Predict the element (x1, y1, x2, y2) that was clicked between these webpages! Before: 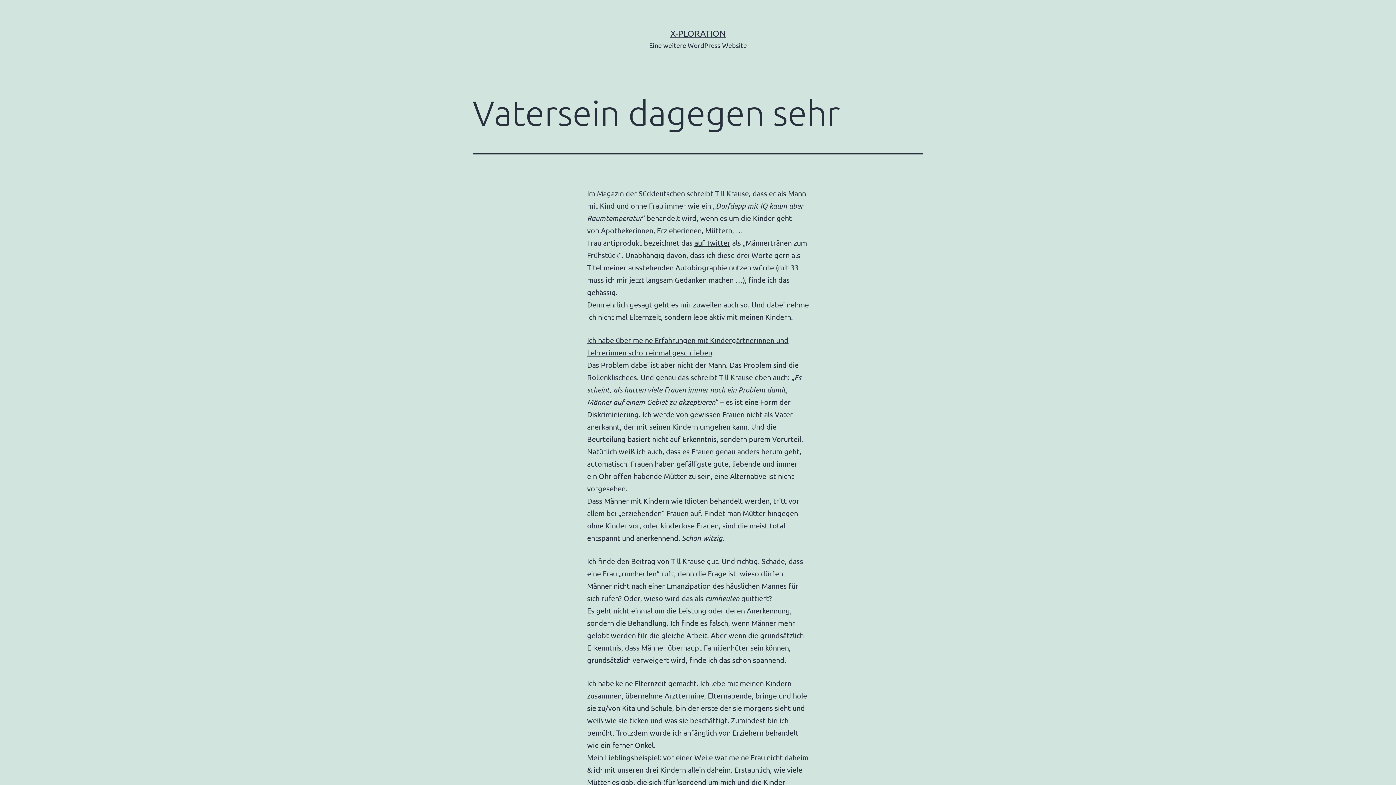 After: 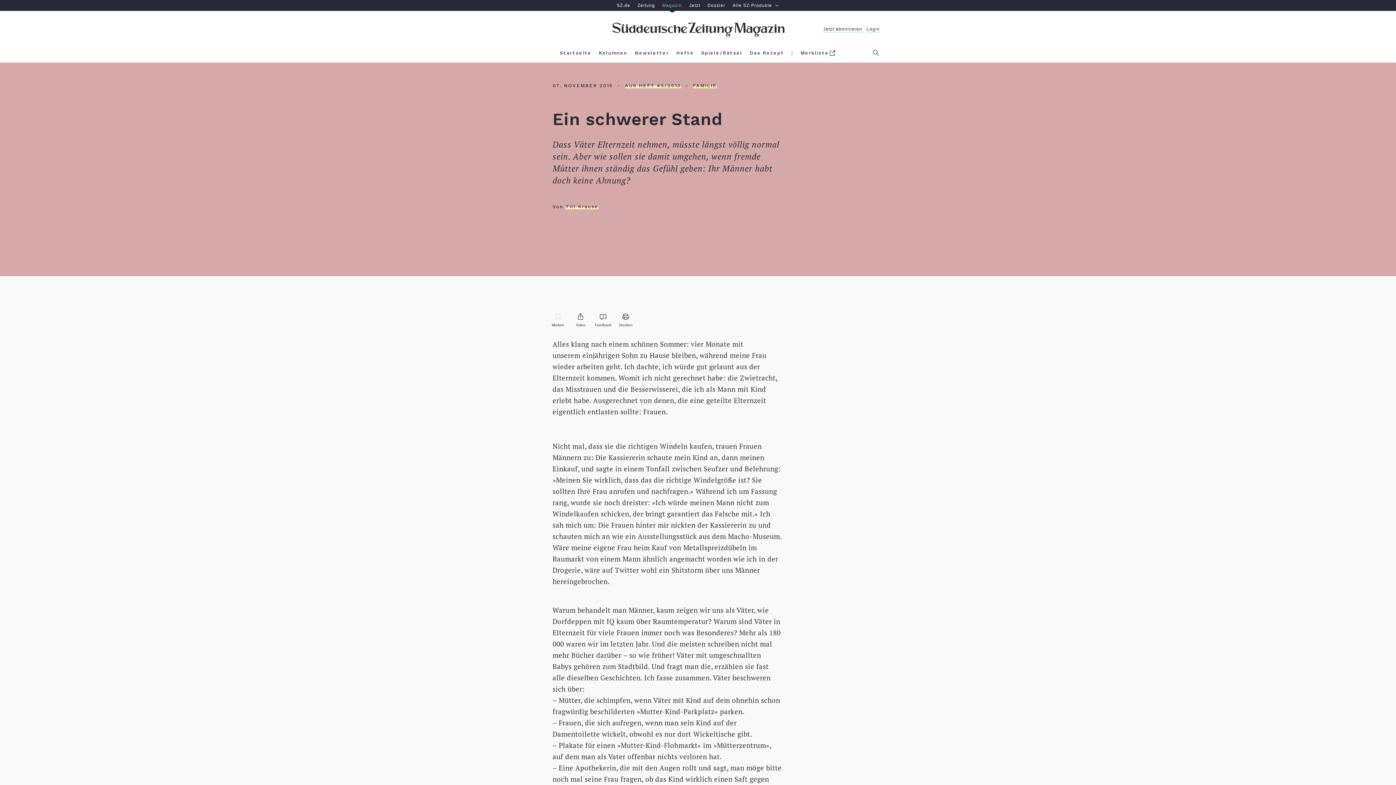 Action: label: Im Magazin der Süddeutschen bbox: (587, 188, 685, 197)